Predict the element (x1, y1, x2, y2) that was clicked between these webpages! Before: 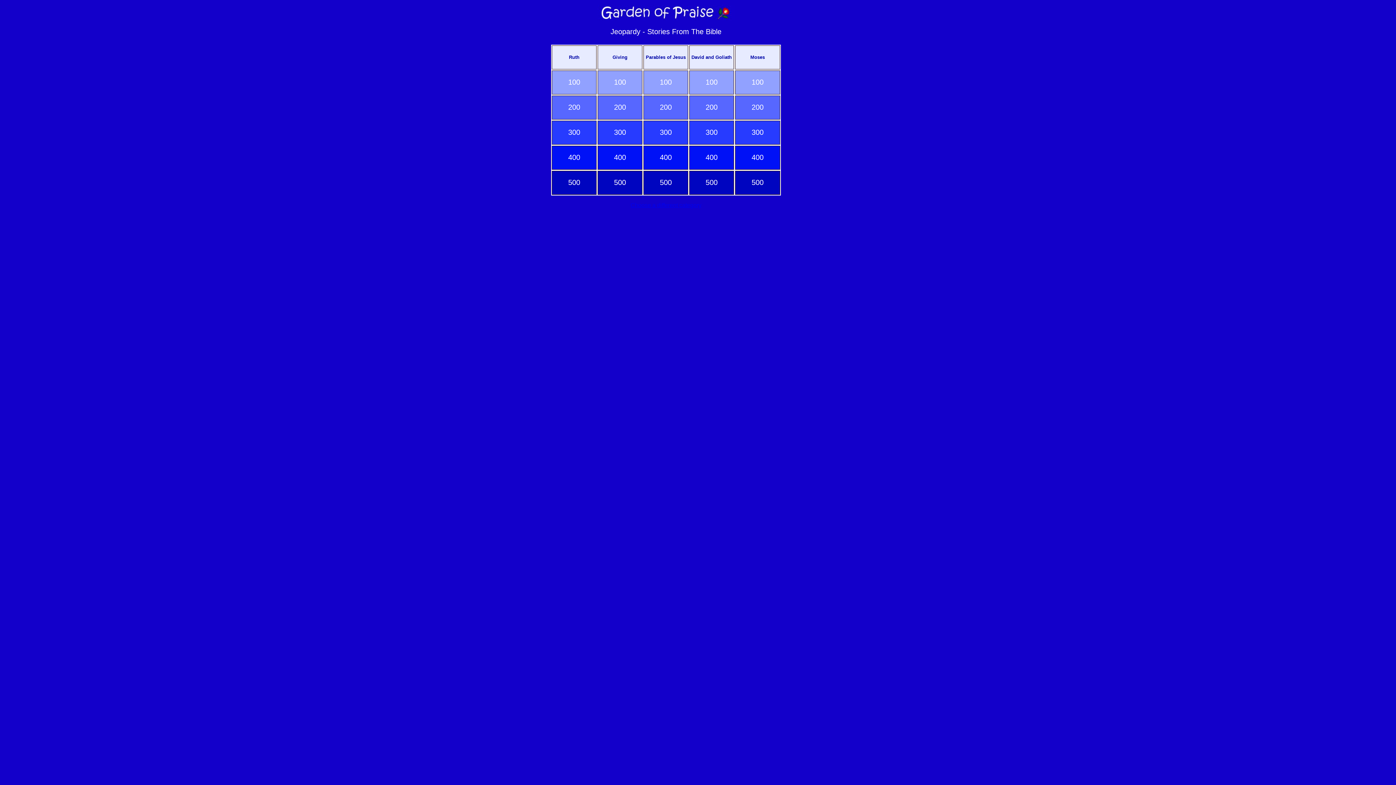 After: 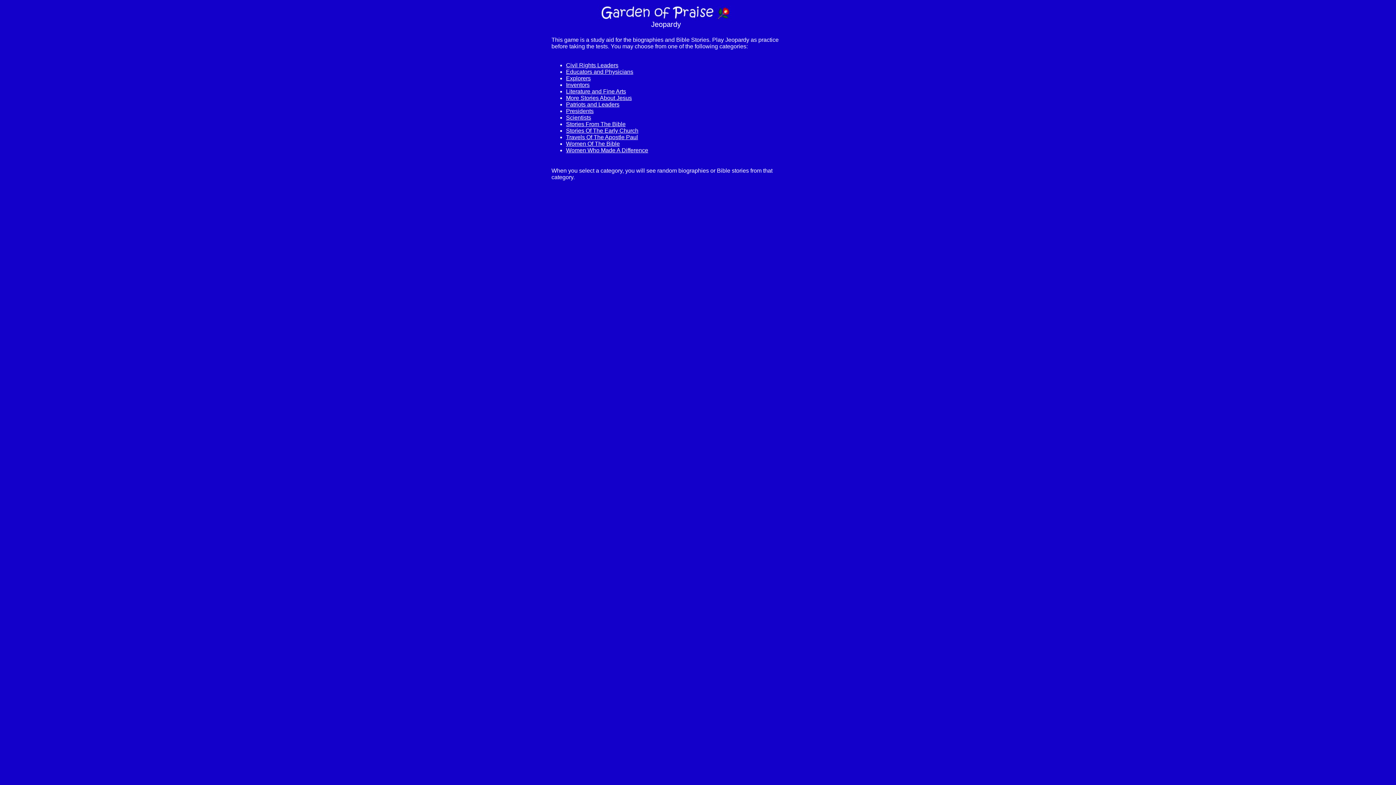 Action: bbox: (630, 202, 701, 208) label: Choose a different category